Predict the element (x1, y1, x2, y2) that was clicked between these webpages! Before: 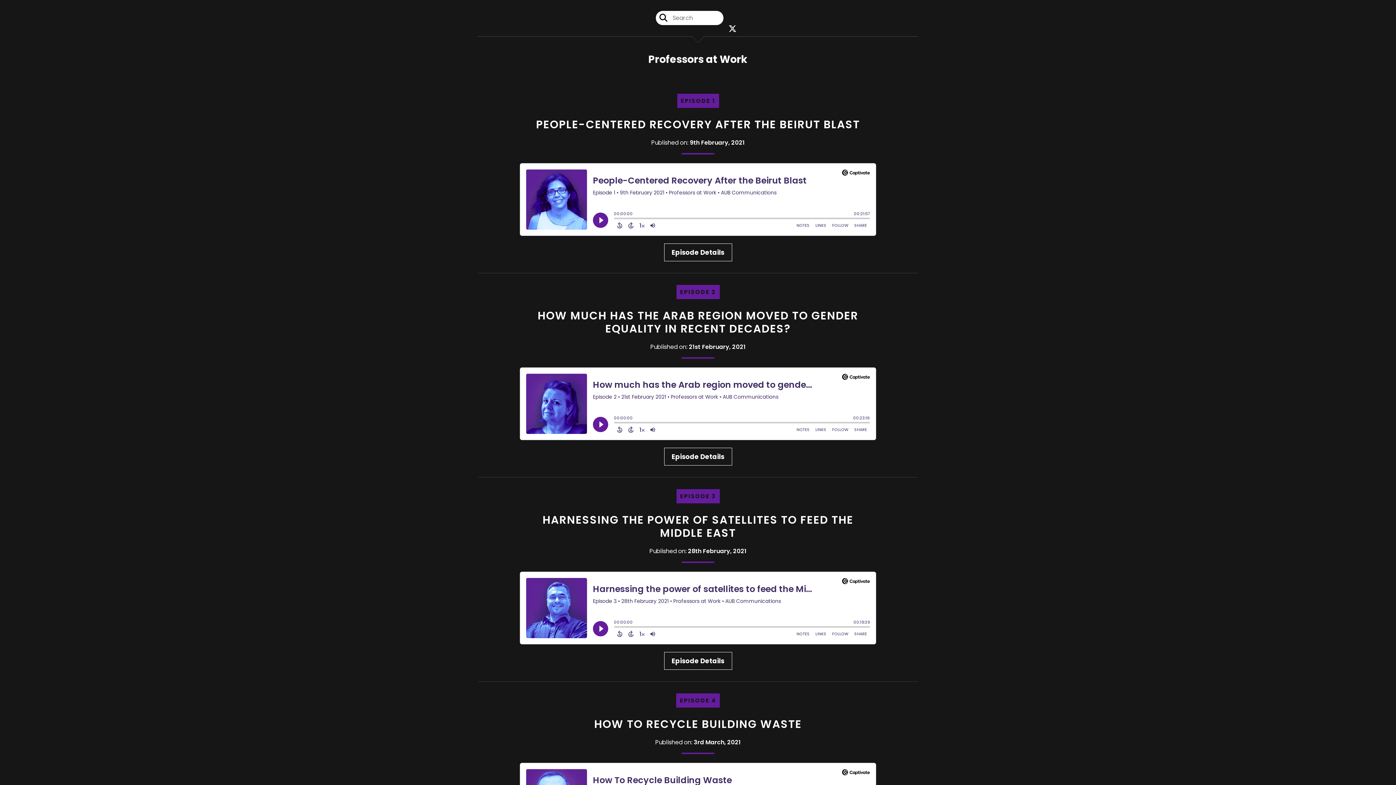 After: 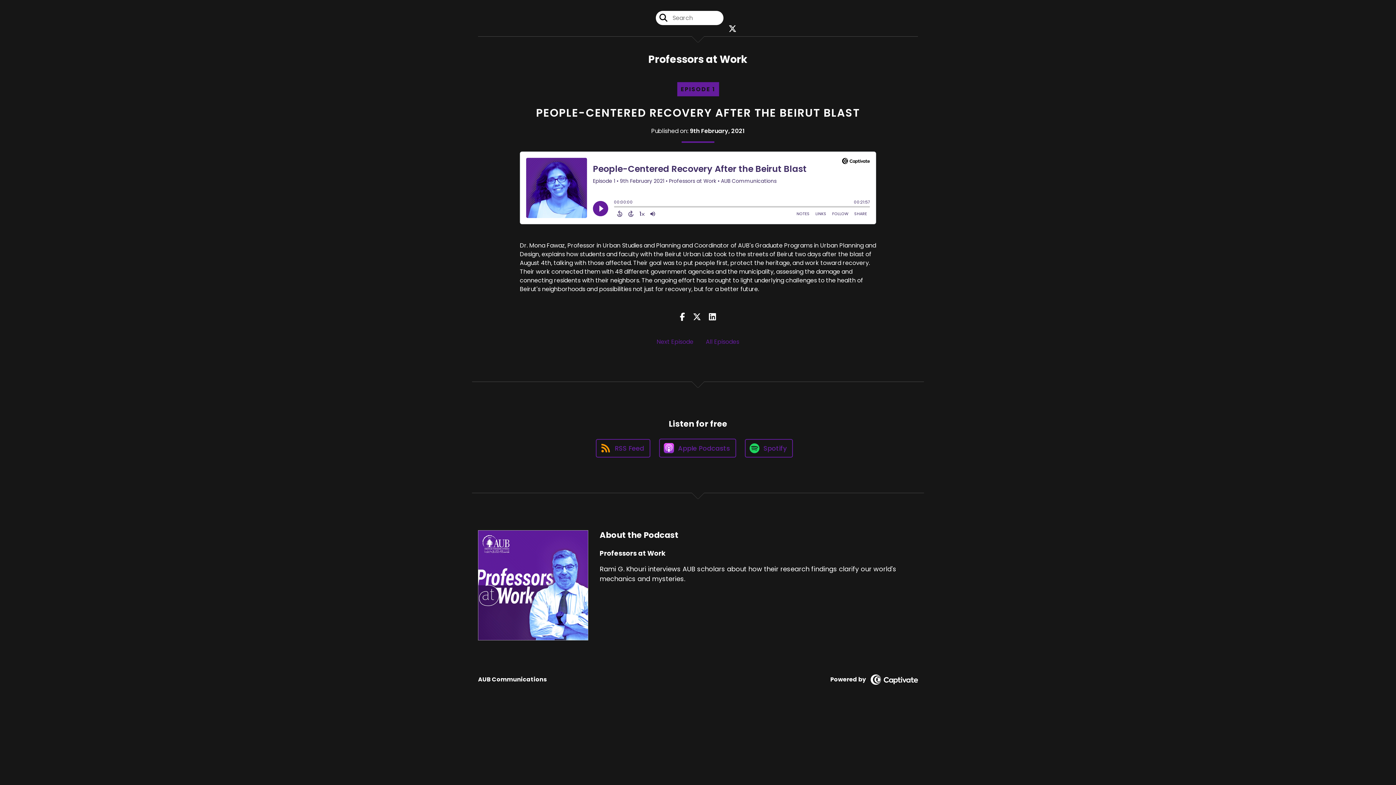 Action: label: PEOPLE-CENTERED RECOVERY AFTER THE BEIRUT BLAST bbox: (536, 117, 860, 132)